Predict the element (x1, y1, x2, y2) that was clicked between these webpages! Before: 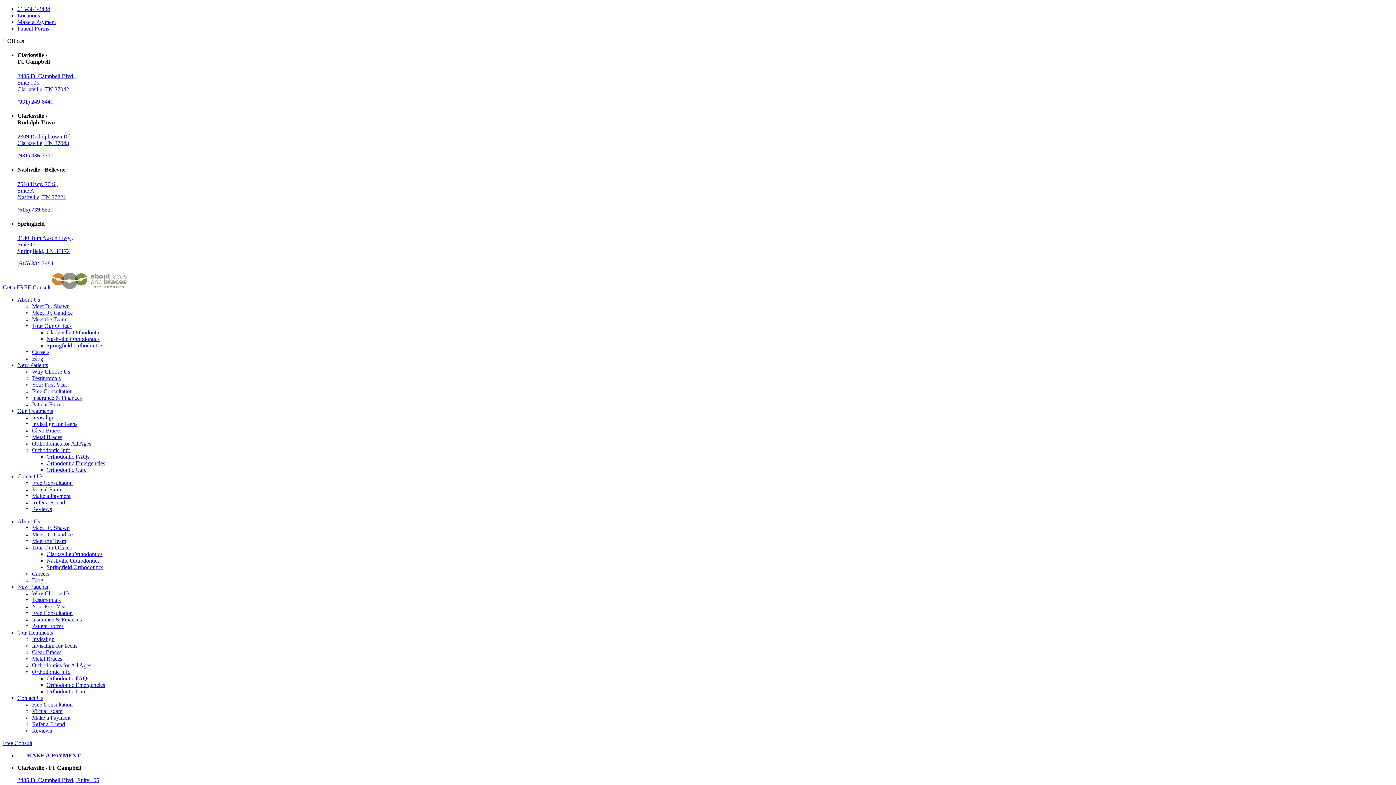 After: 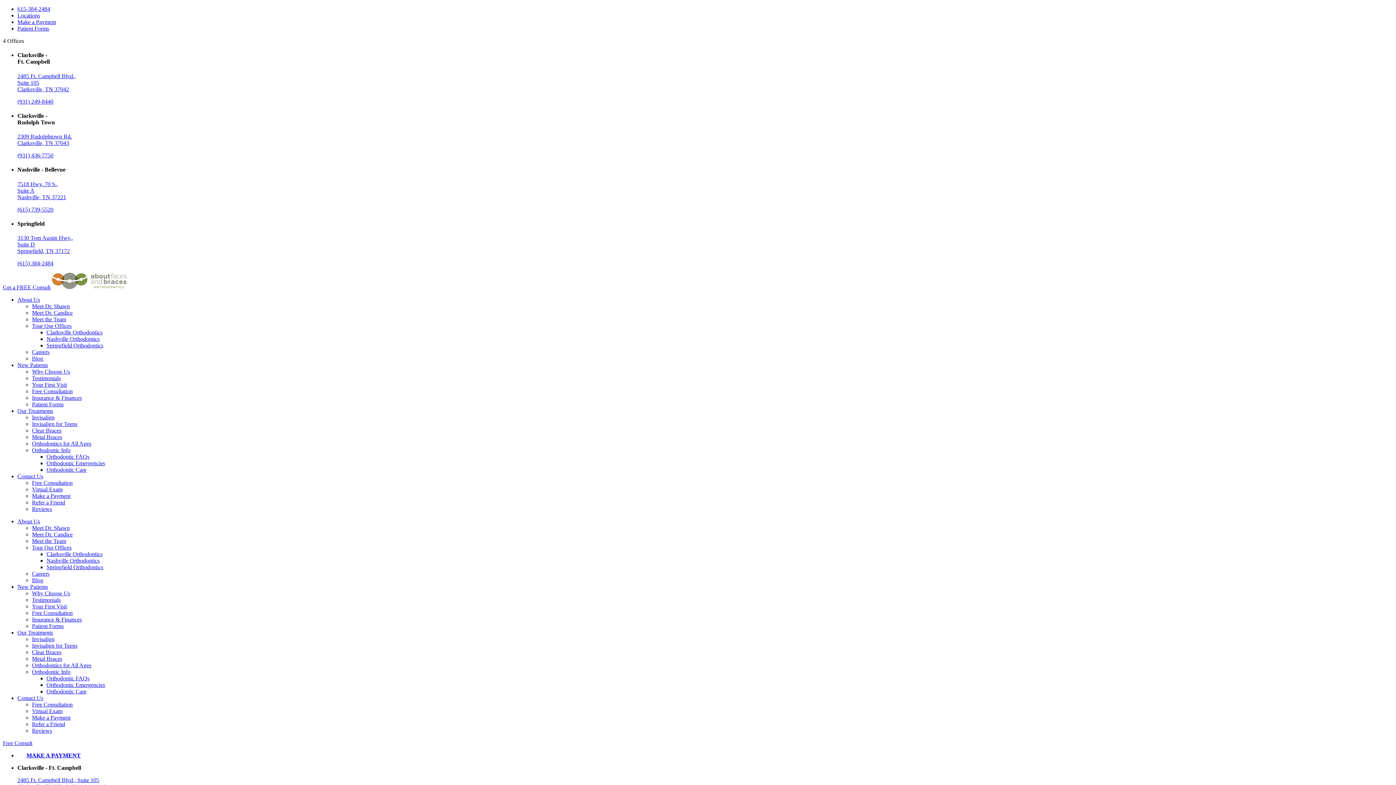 Action: label: Reviews bbox: (32, 506, 52, 512)